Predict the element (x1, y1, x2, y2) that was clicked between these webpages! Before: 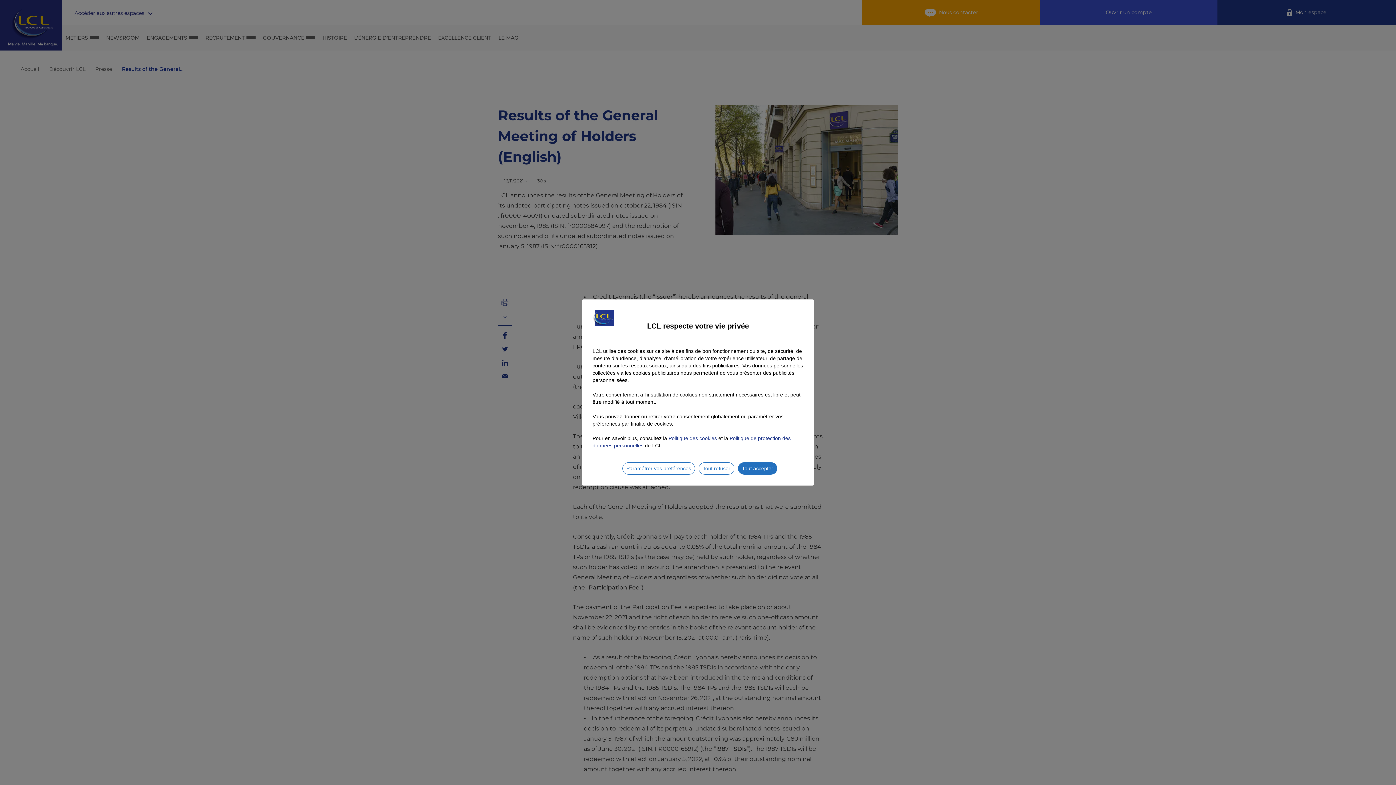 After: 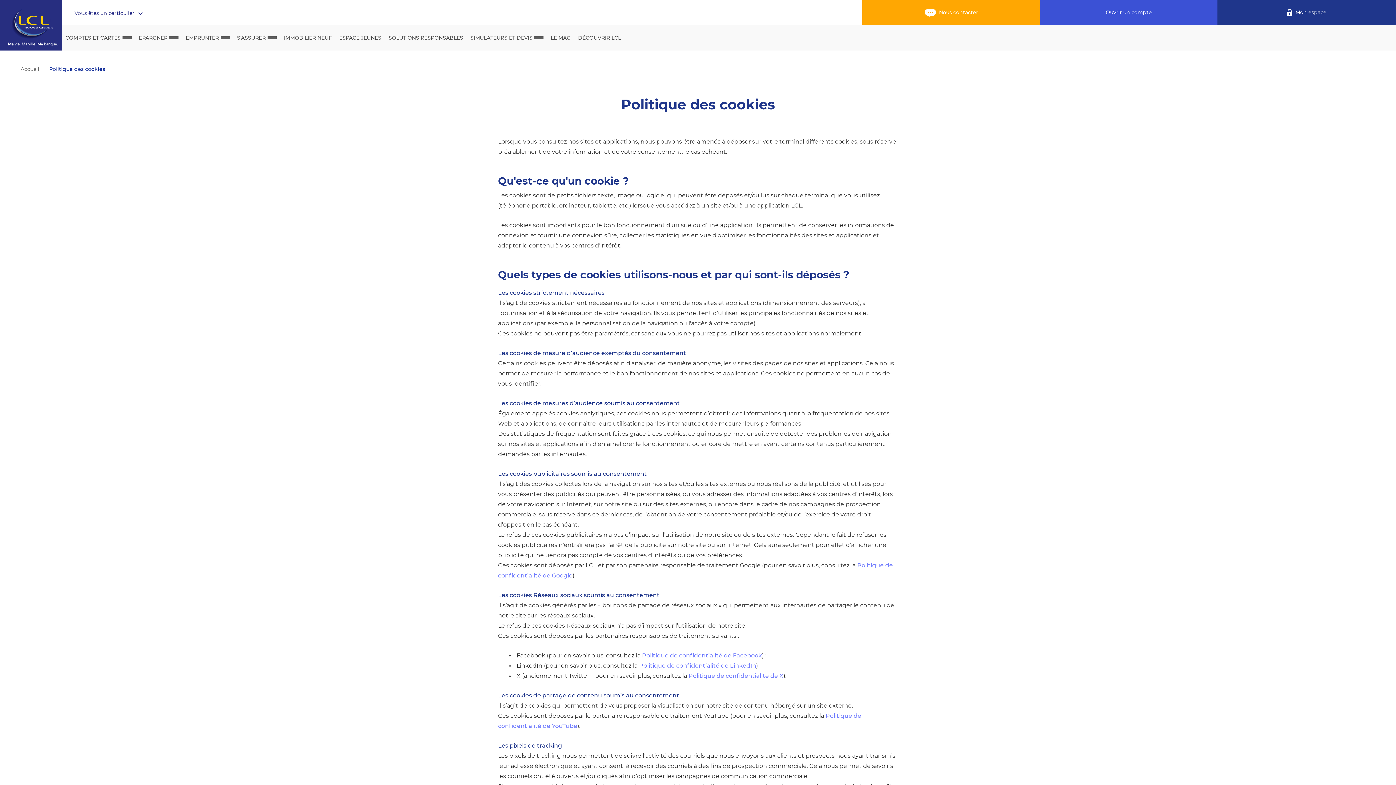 Action: label: Politique des cookies bbox: (668, 435, 717, 441)